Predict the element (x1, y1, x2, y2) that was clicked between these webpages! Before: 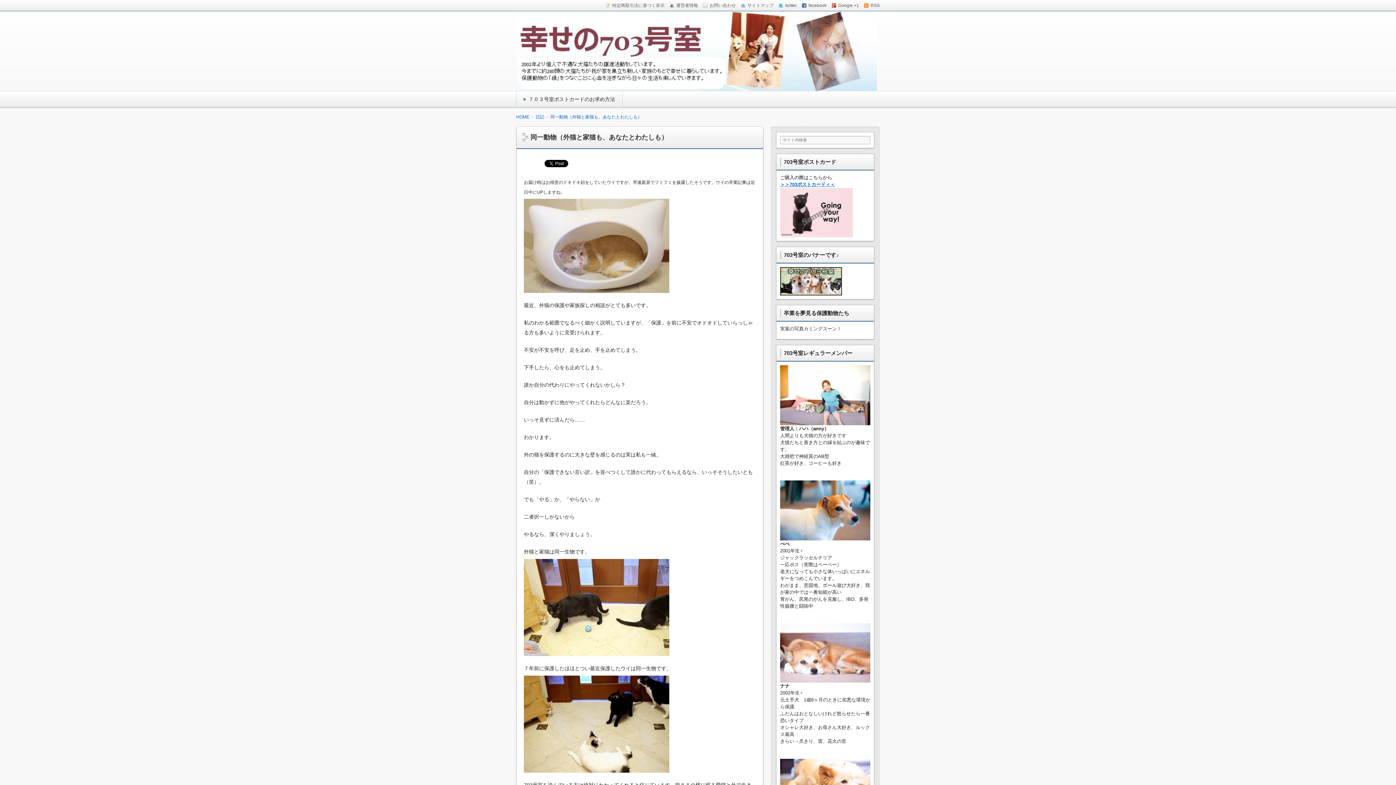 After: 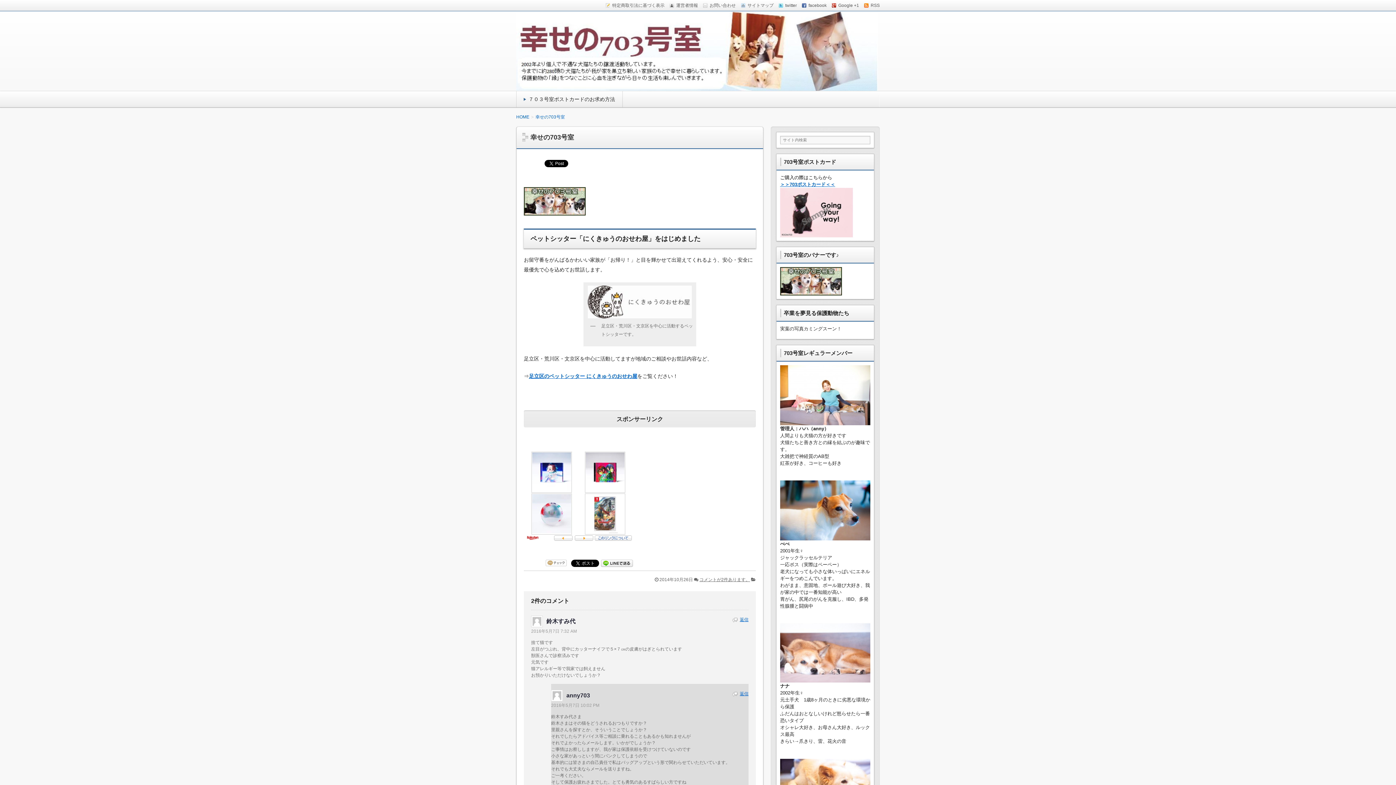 Action: bbox: (780, 289, 842, 294)